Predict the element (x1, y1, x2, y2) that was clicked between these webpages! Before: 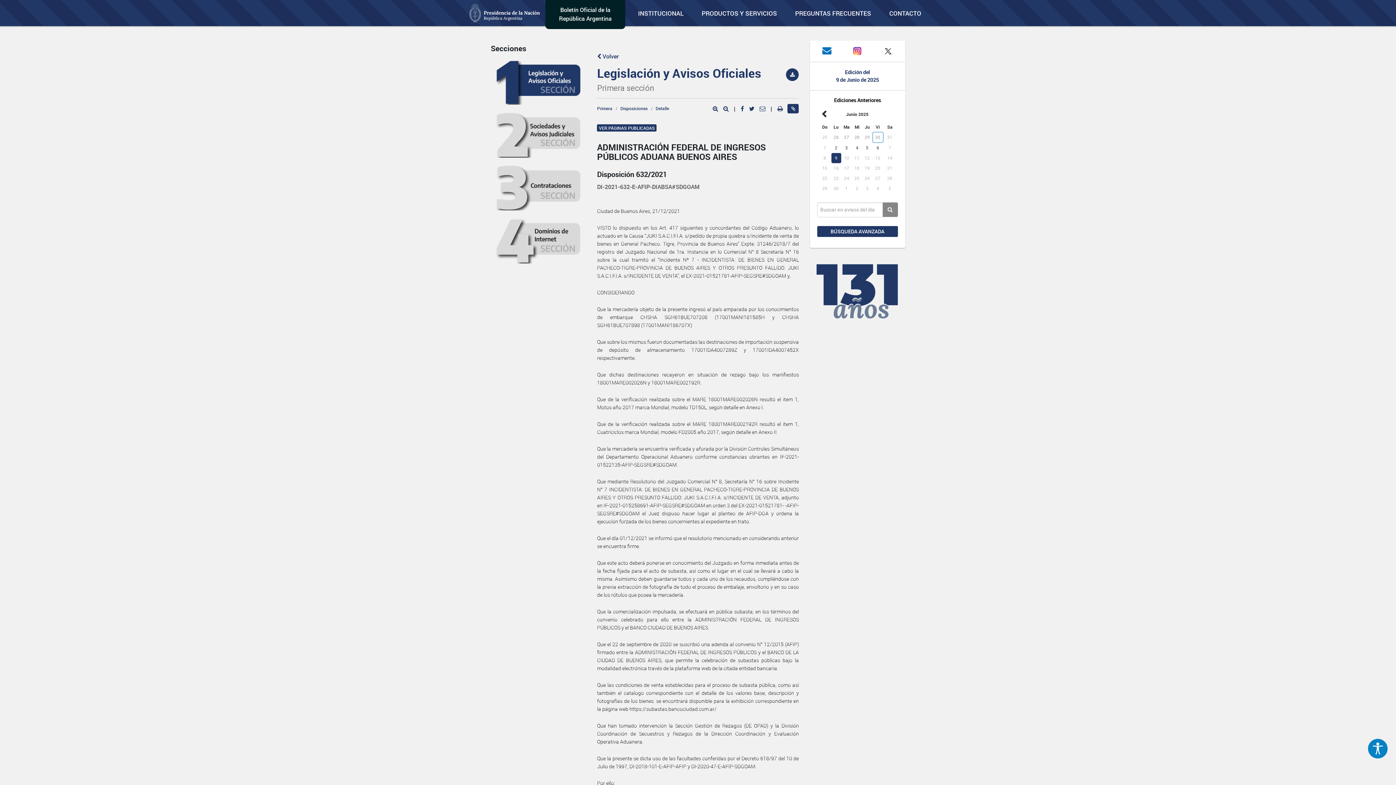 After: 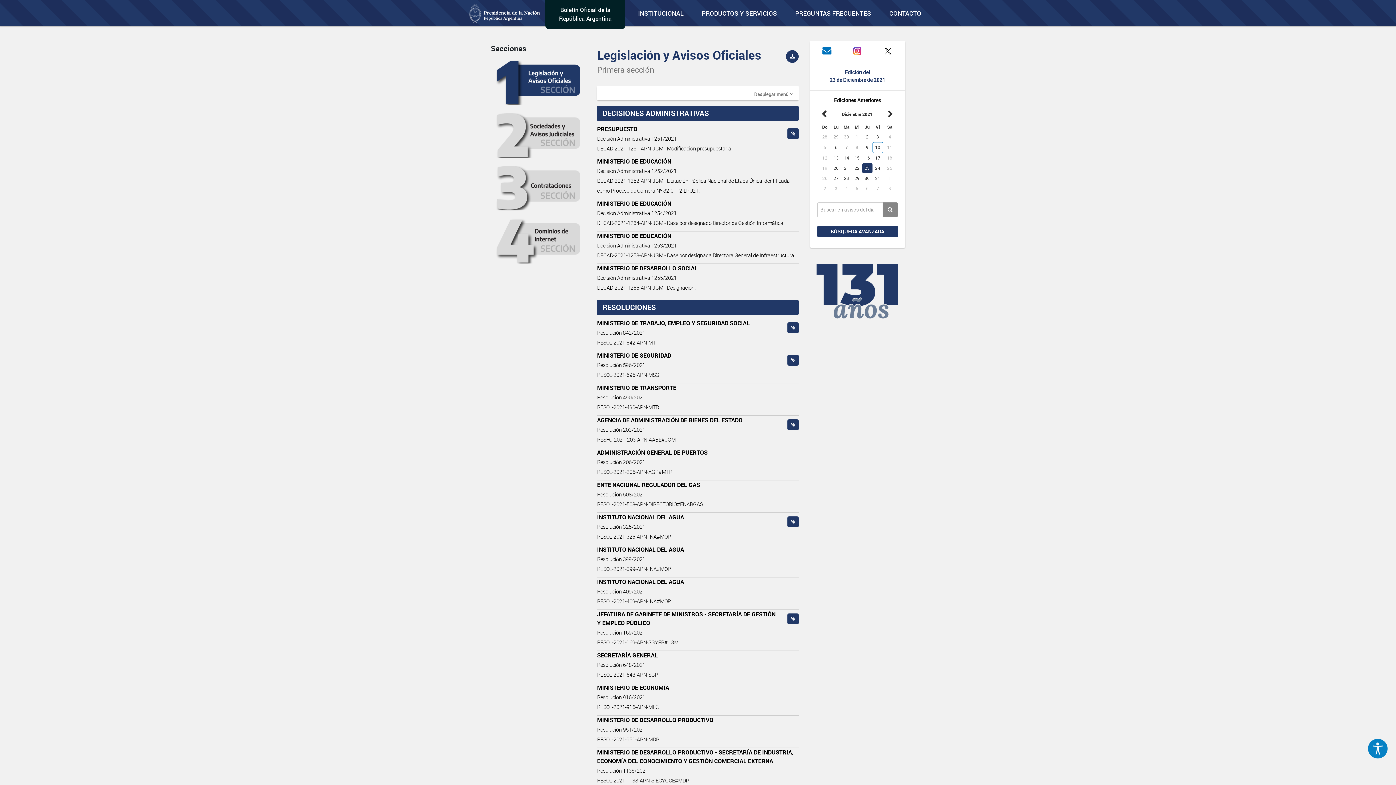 Action: bbox: (597, 105, 612, 111) label: Primera